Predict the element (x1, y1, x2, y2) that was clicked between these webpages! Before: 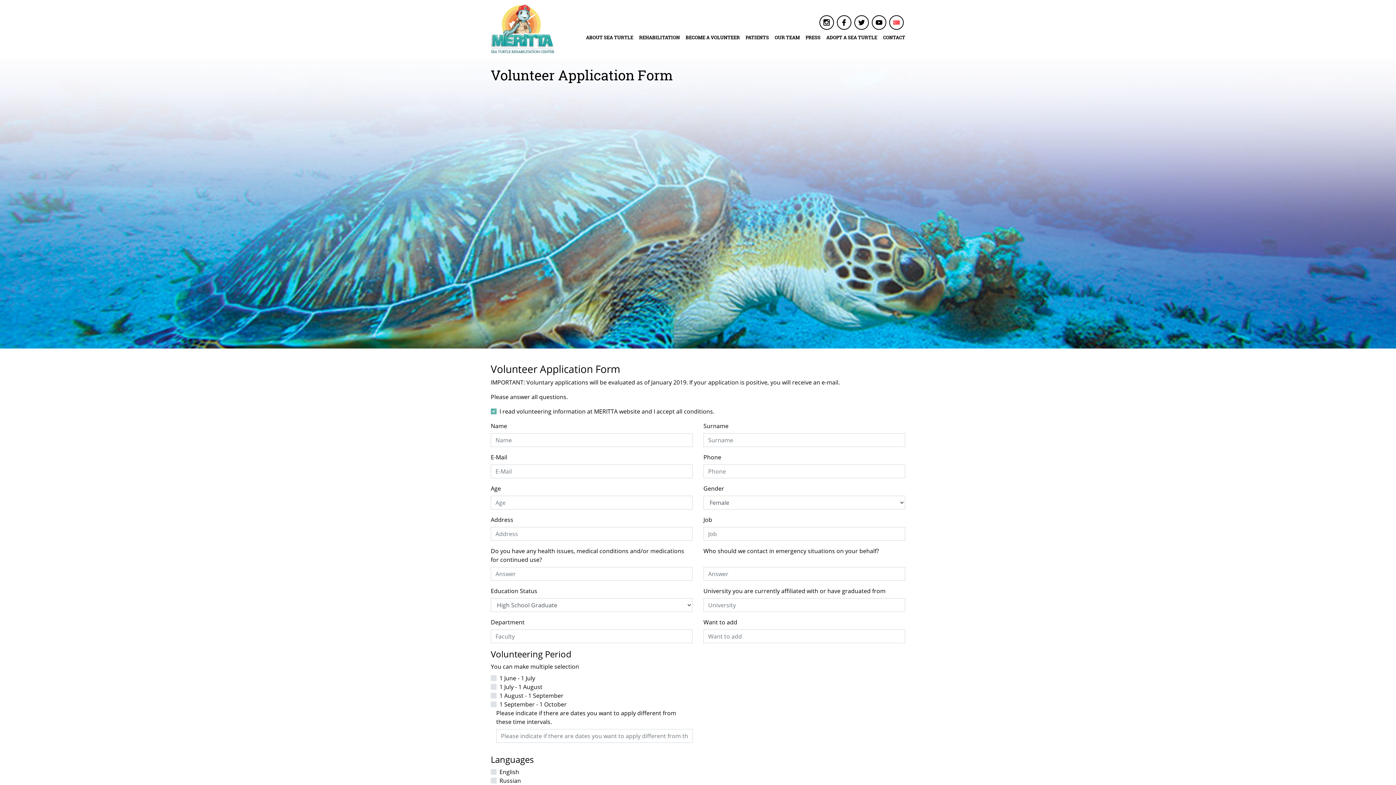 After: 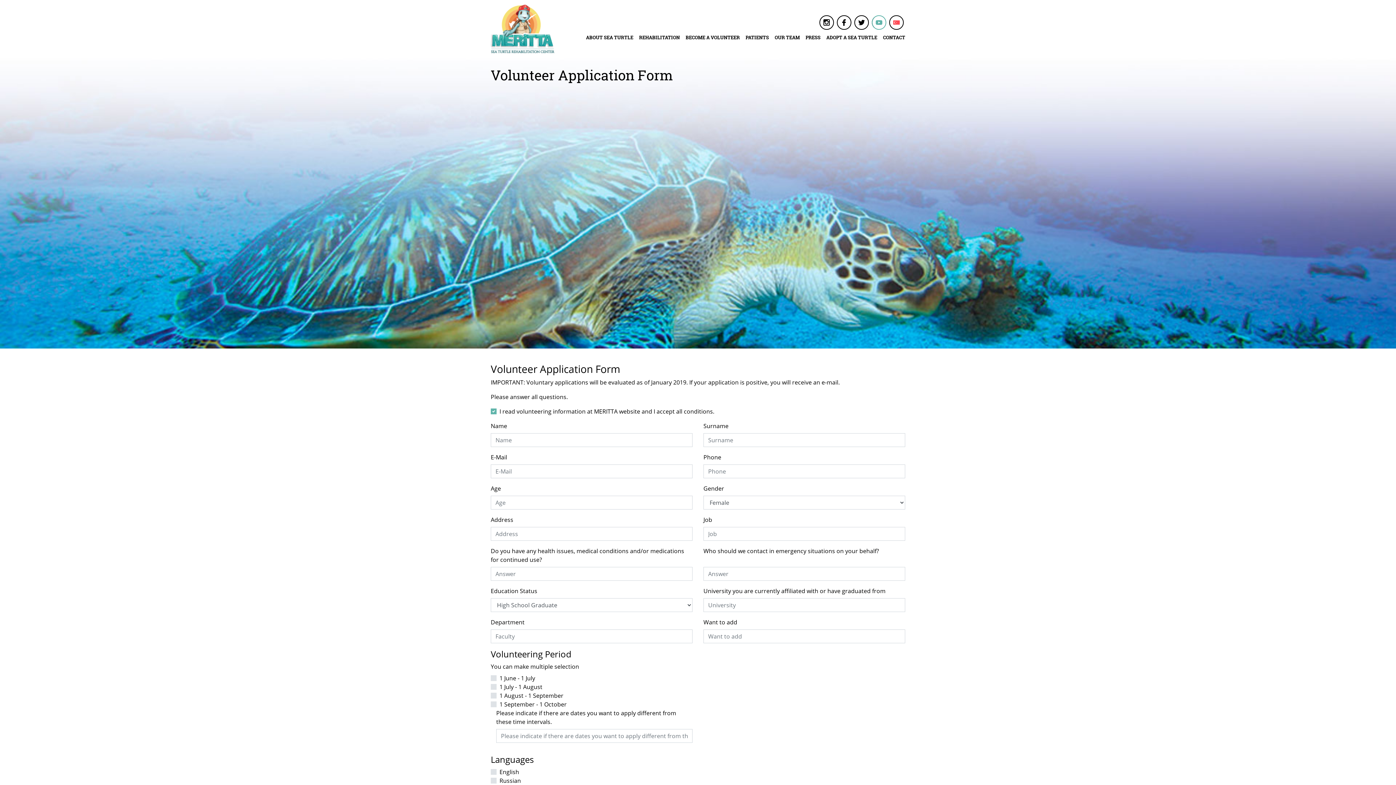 Action: bbox: (872, 15, 886, 29)